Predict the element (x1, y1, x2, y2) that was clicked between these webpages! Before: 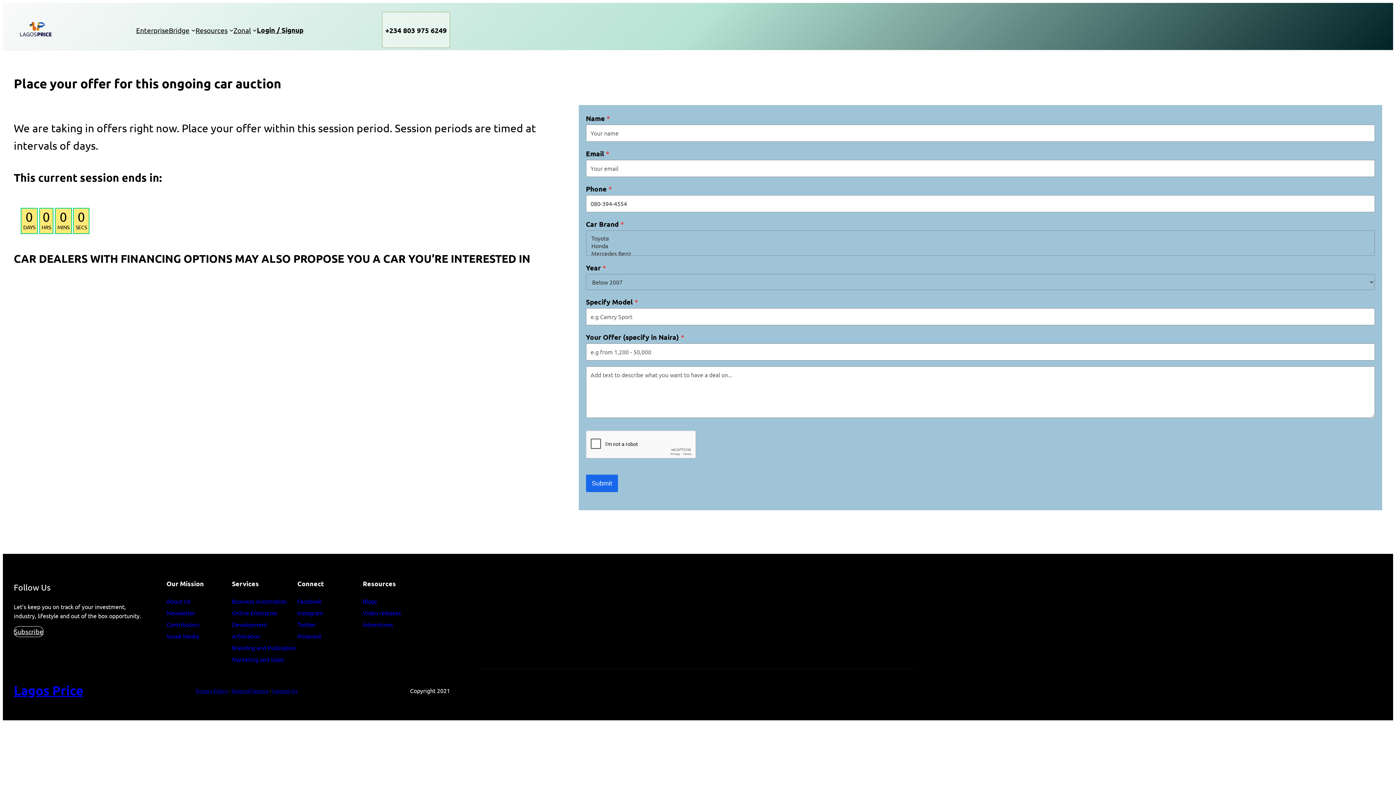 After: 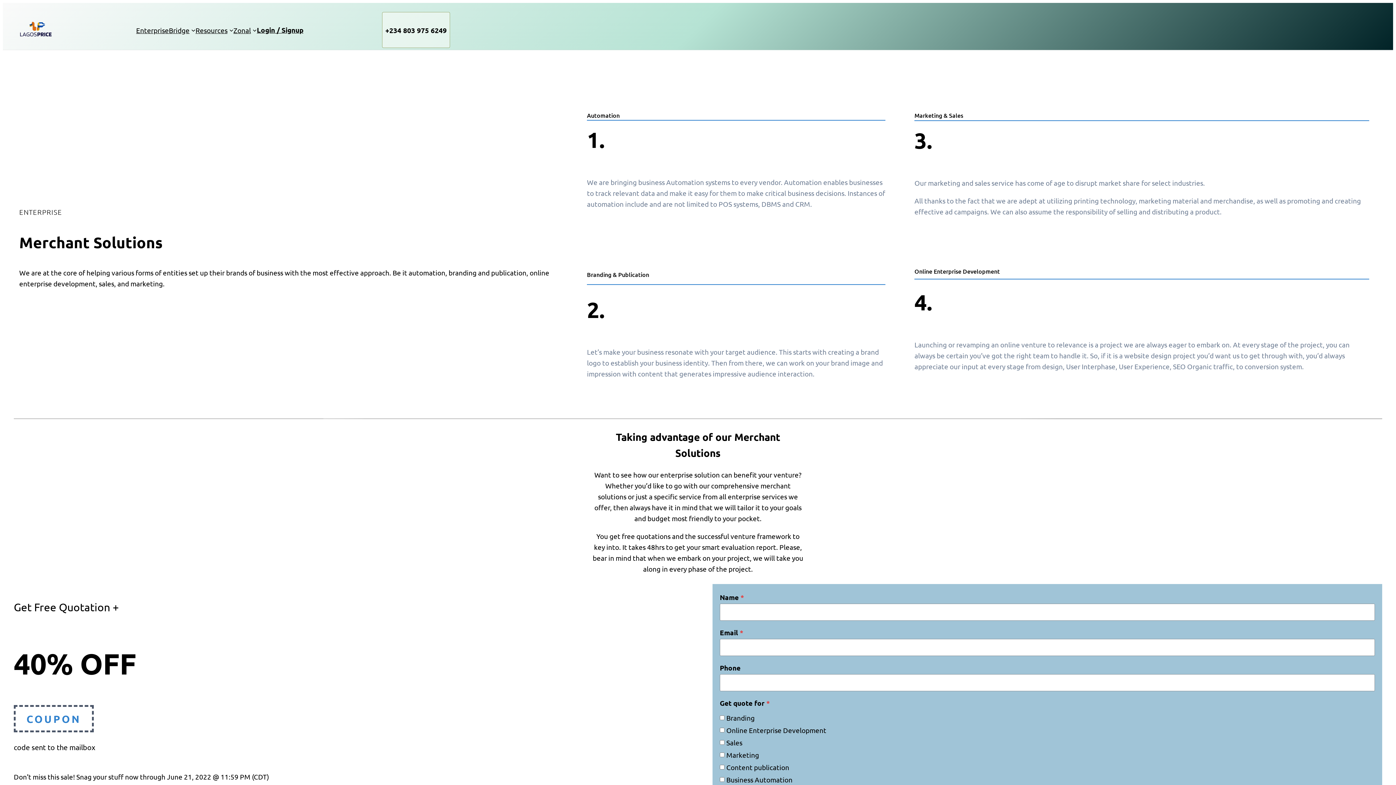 Action: bbox: (136, 21, 168, 38) label: Enterprise